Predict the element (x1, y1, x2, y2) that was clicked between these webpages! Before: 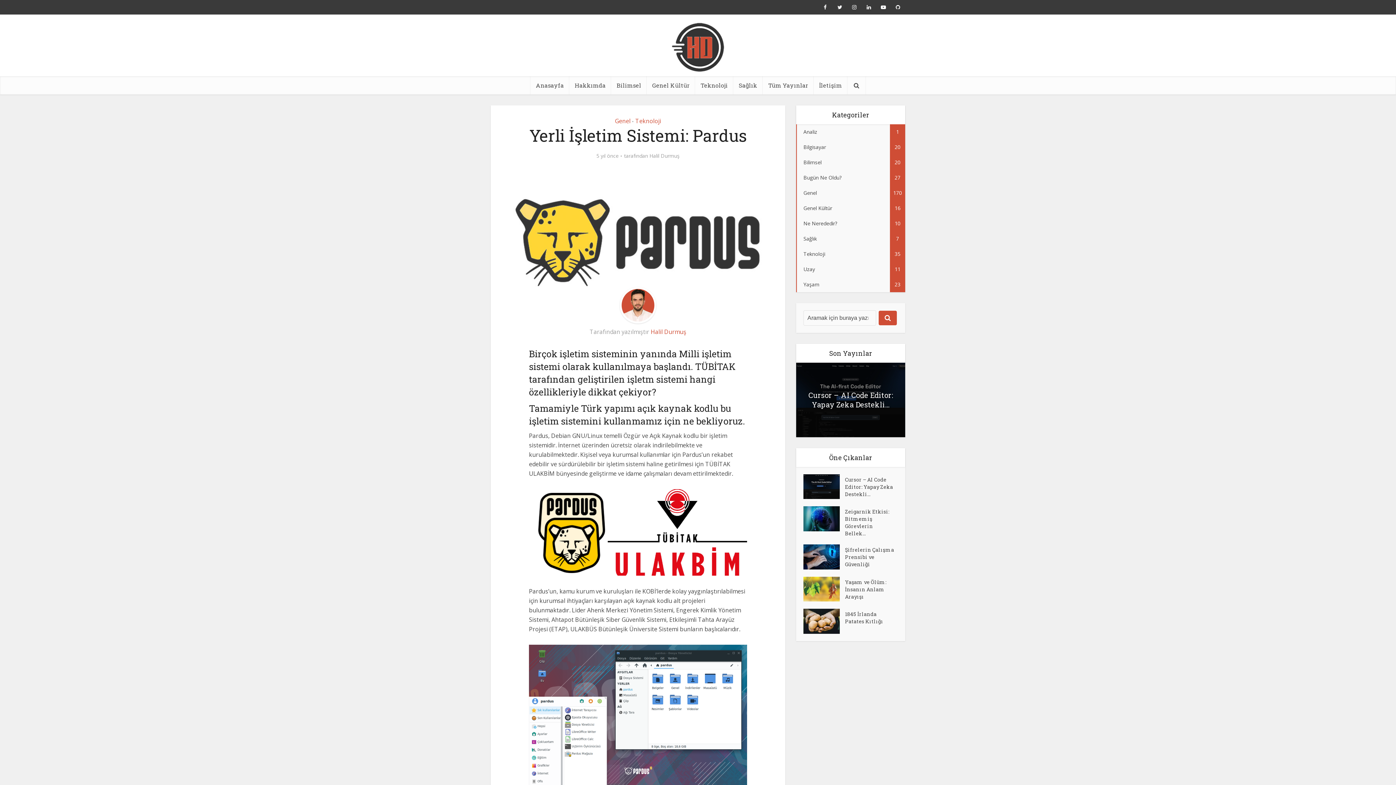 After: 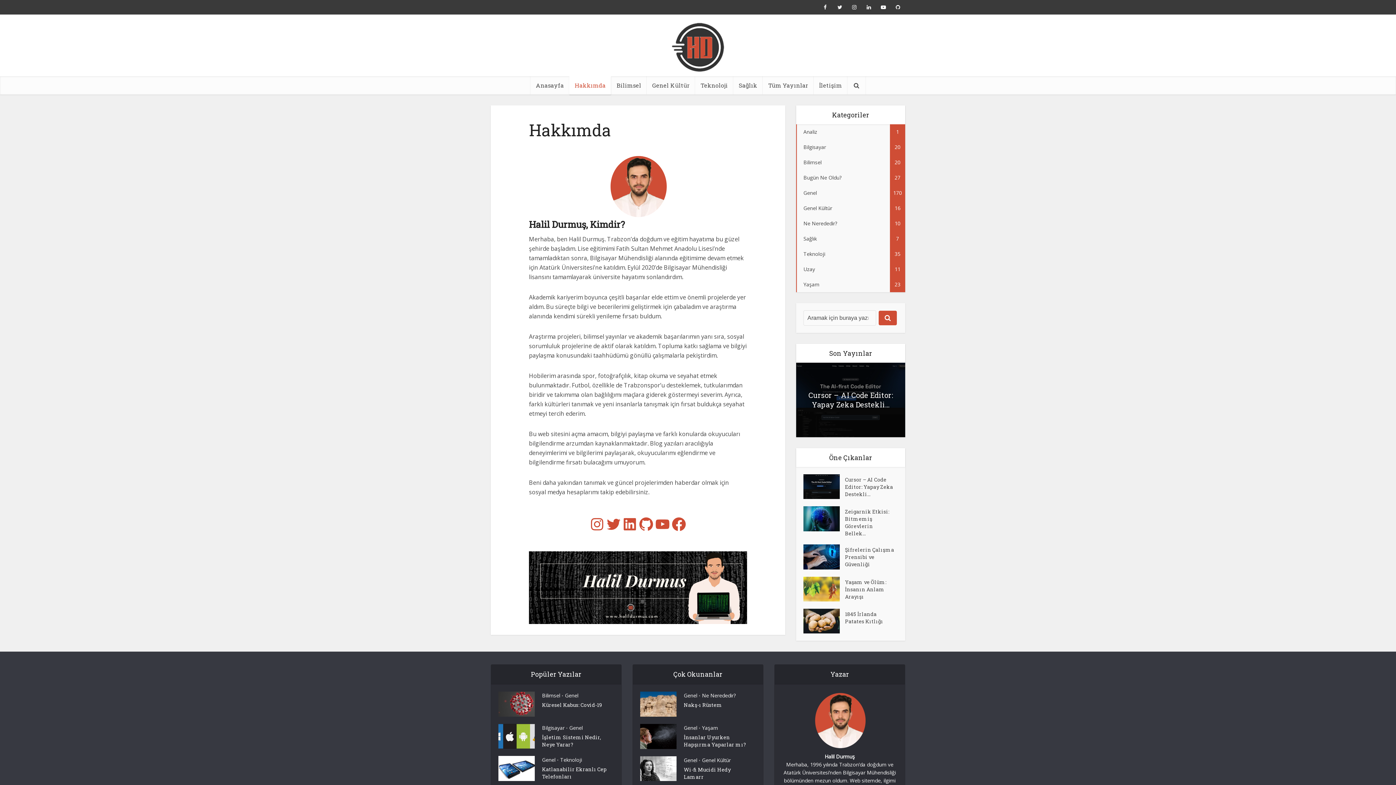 Action: bbox: (569, 76, 611, 94) label: Hakkımda